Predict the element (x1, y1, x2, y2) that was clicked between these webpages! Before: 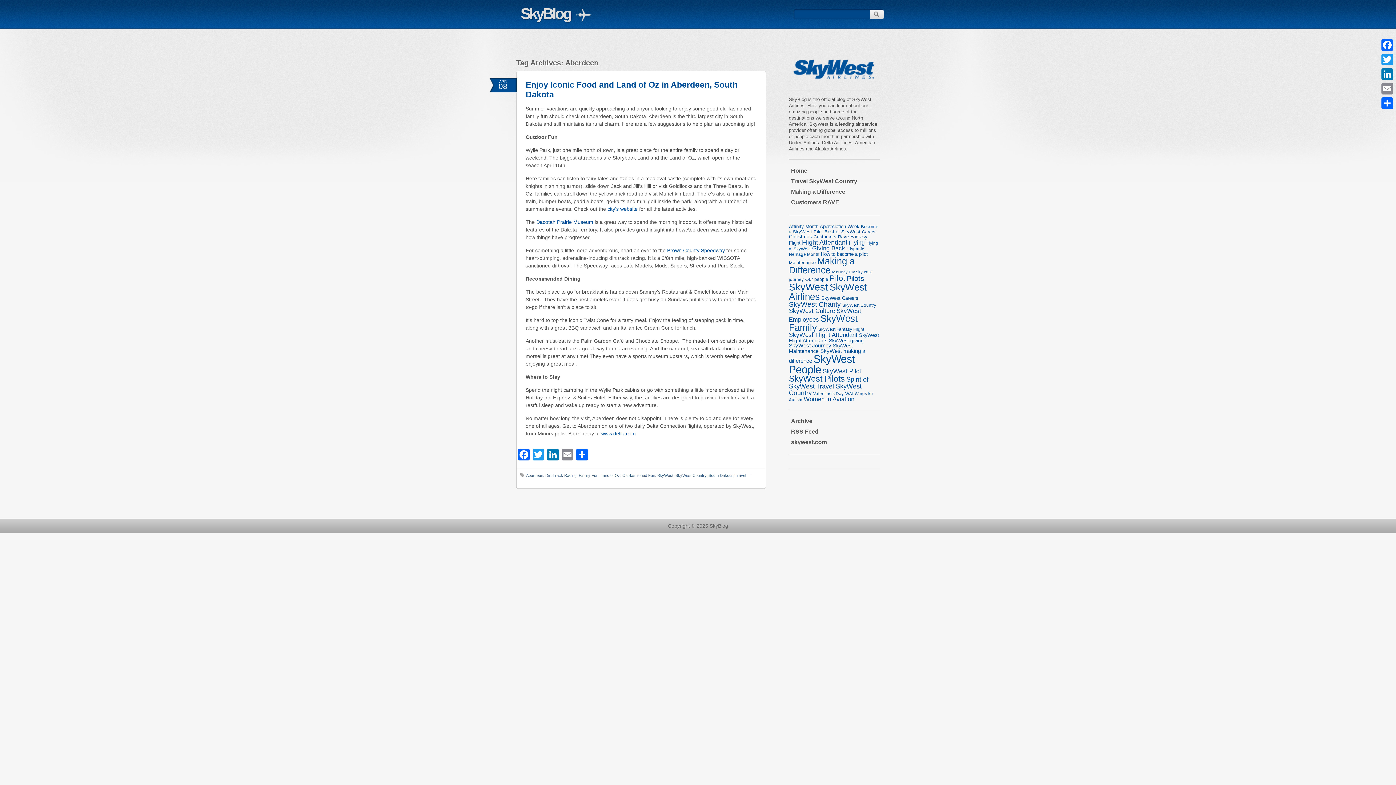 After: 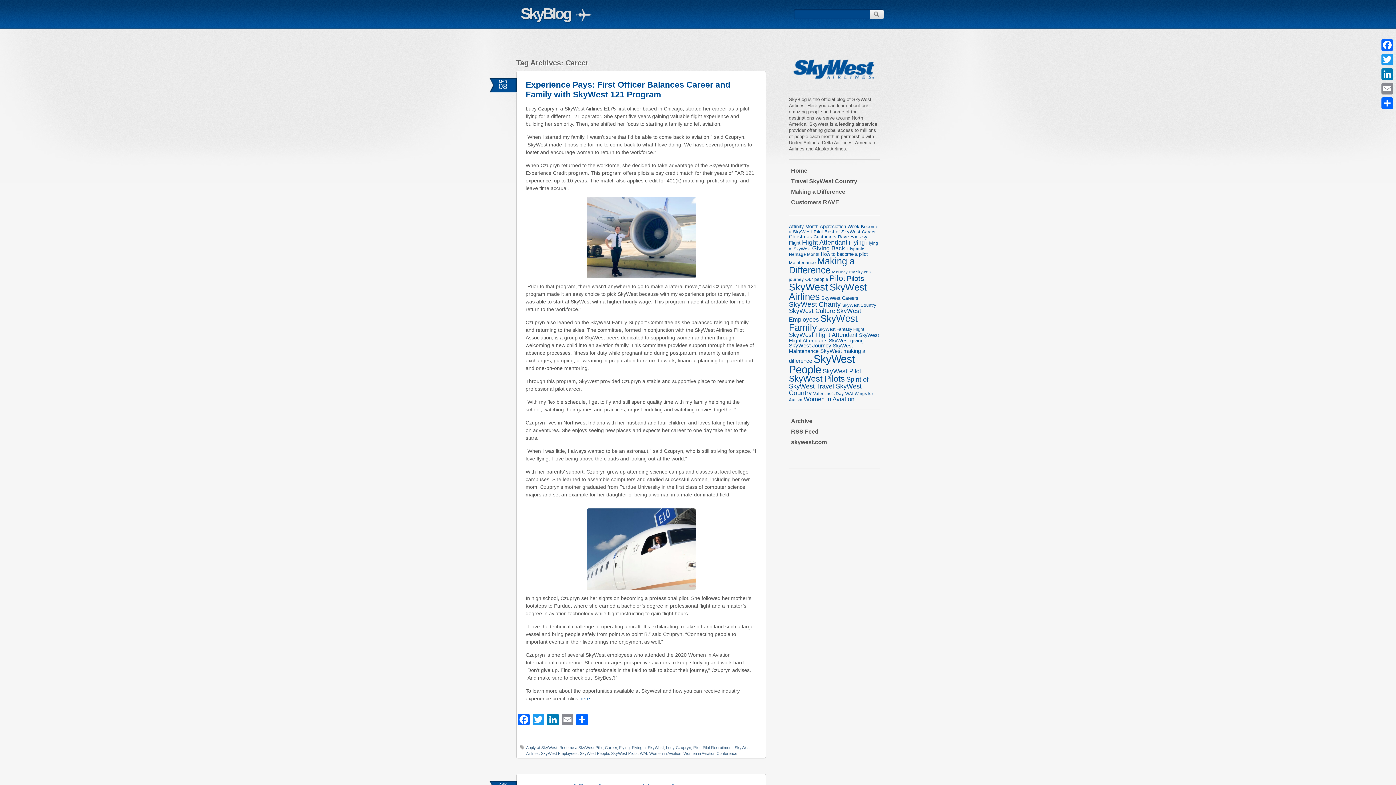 Action: bbox: (862, 229, 876, 234) label: Career (5 items)